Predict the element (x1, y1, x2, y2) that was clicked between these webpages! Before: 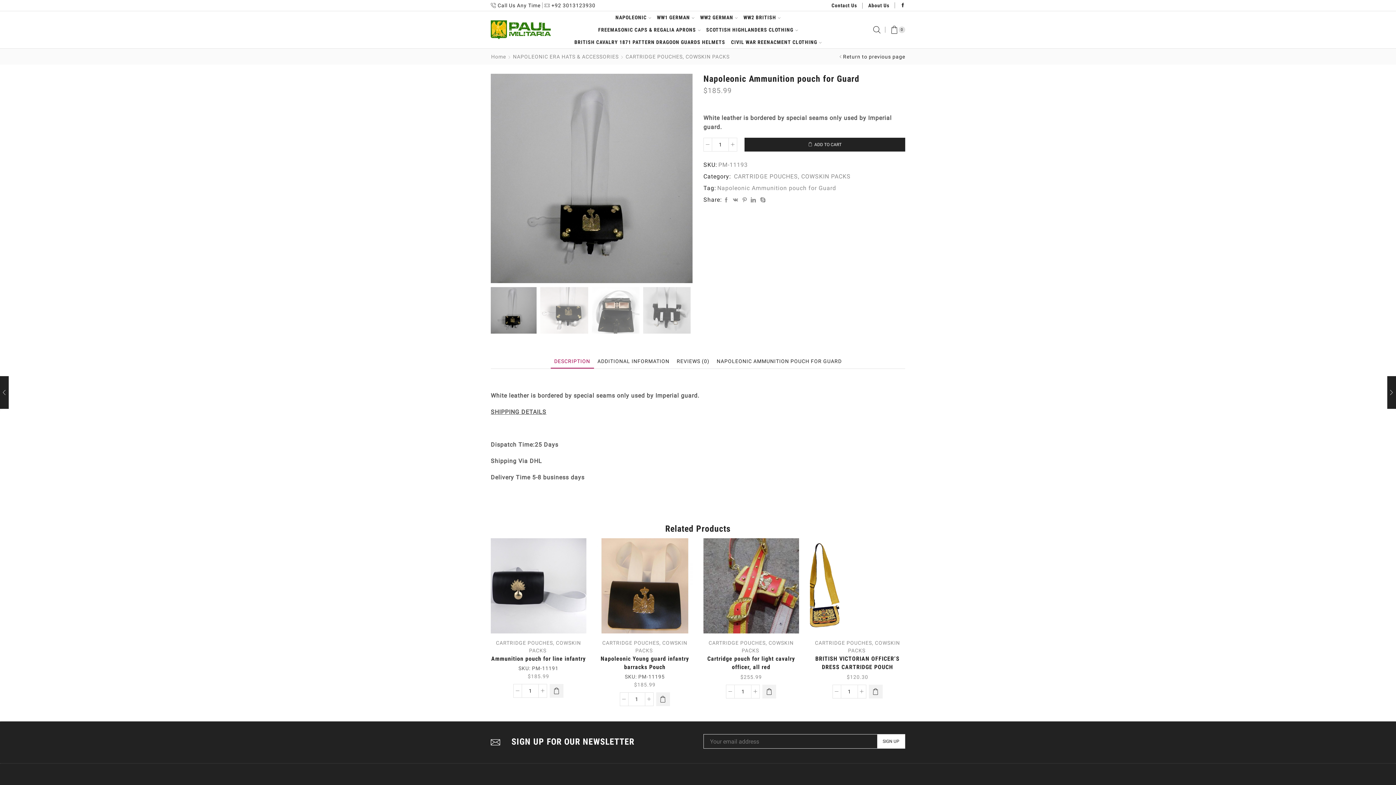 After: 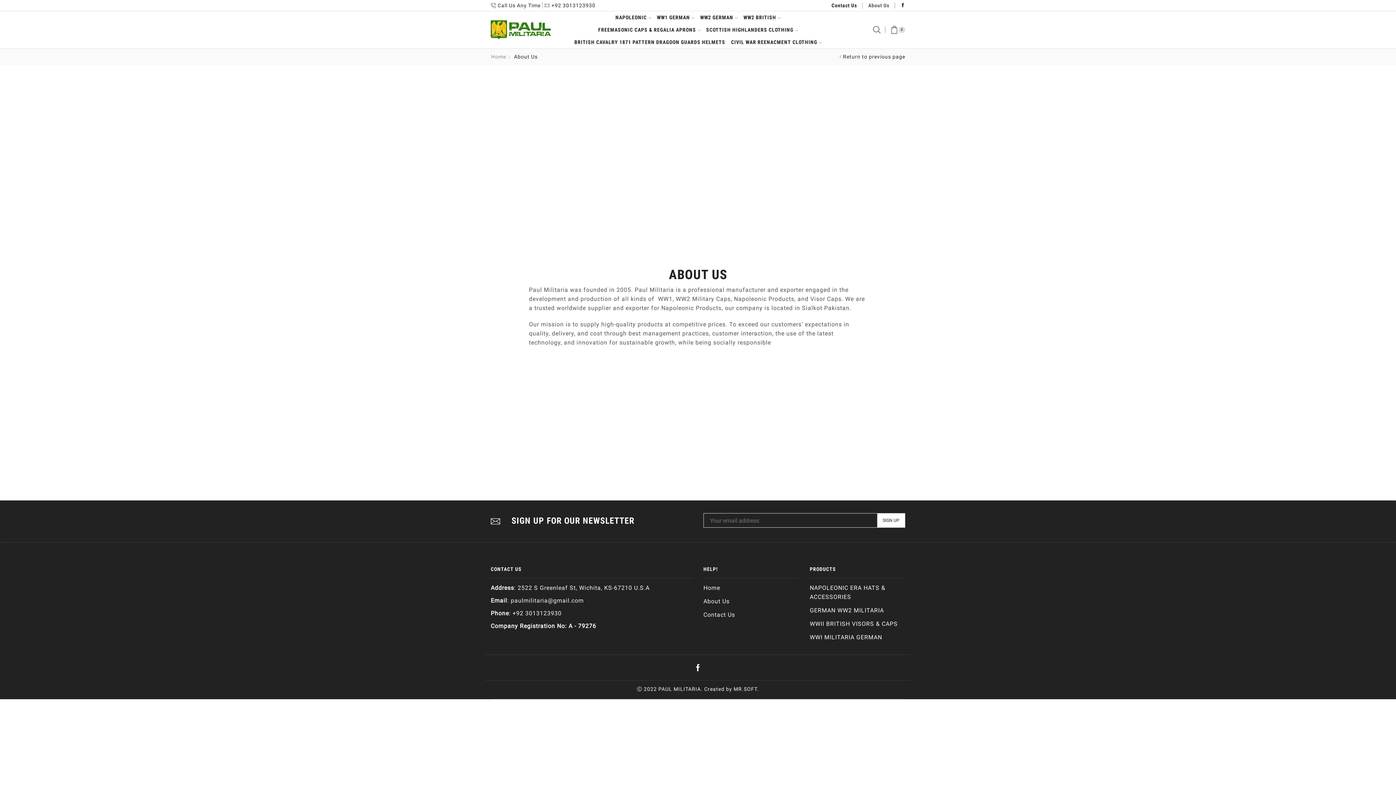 Action: label: About Us bbox: (868, 1, 889, 9)